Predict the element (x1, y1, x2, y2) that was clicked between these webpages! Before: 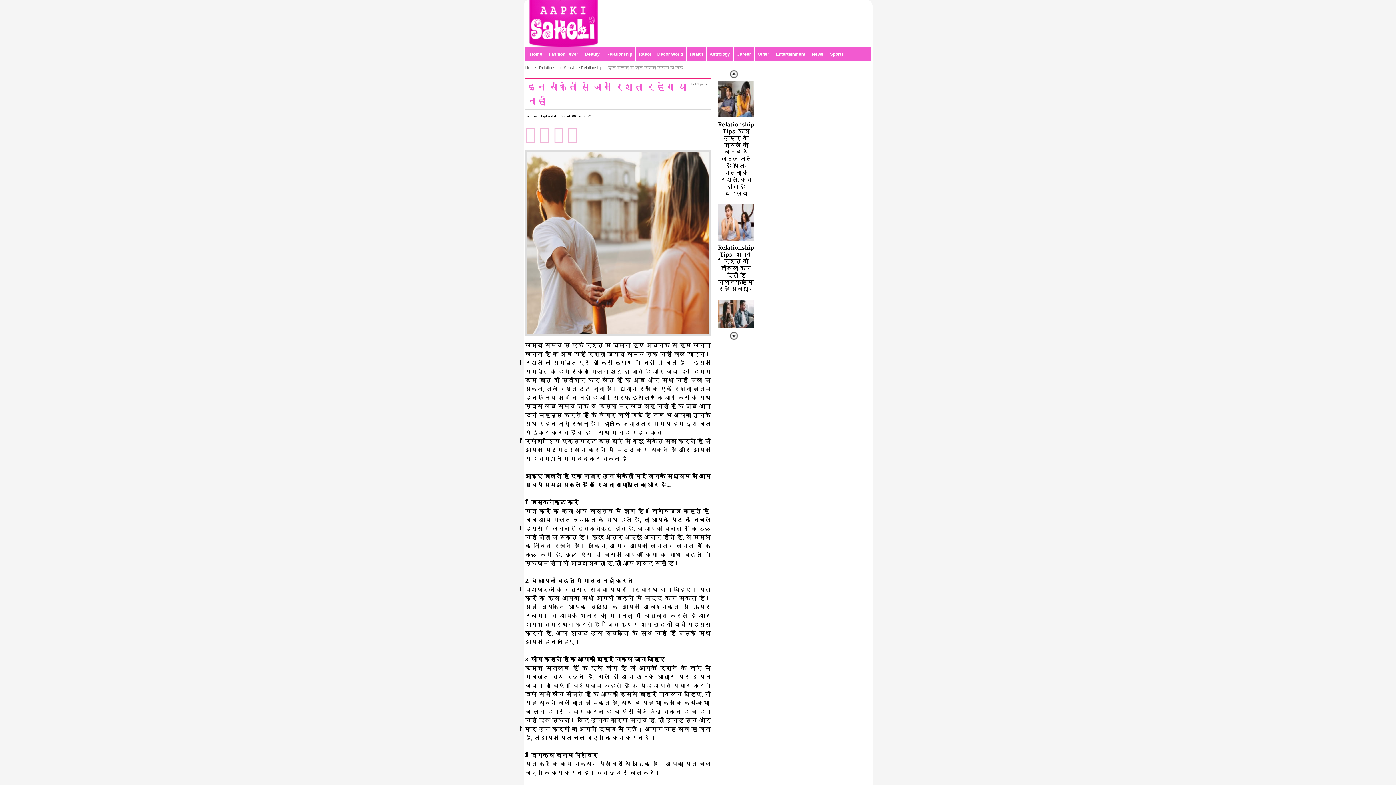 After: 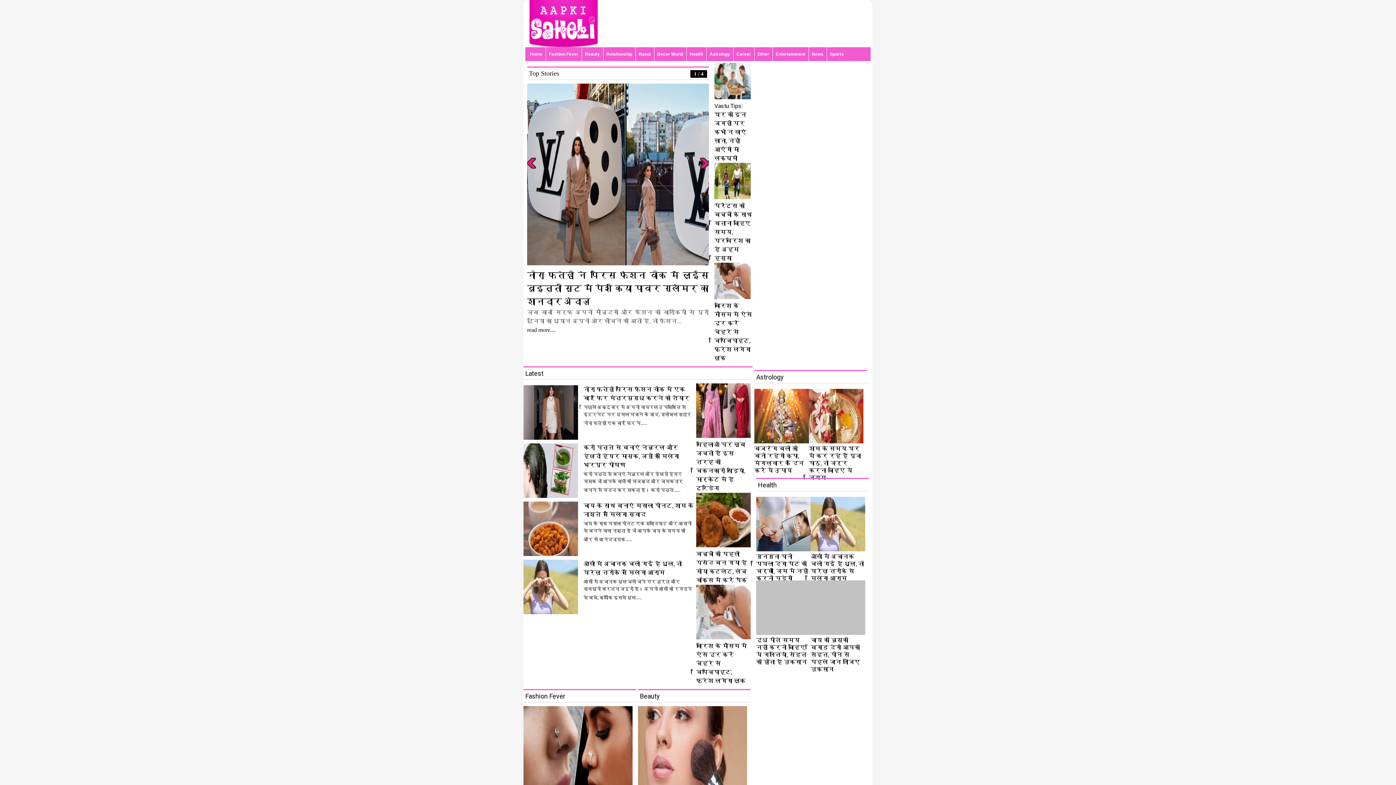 Action: bbox: (525, 65, 539, 69) label: Home : 